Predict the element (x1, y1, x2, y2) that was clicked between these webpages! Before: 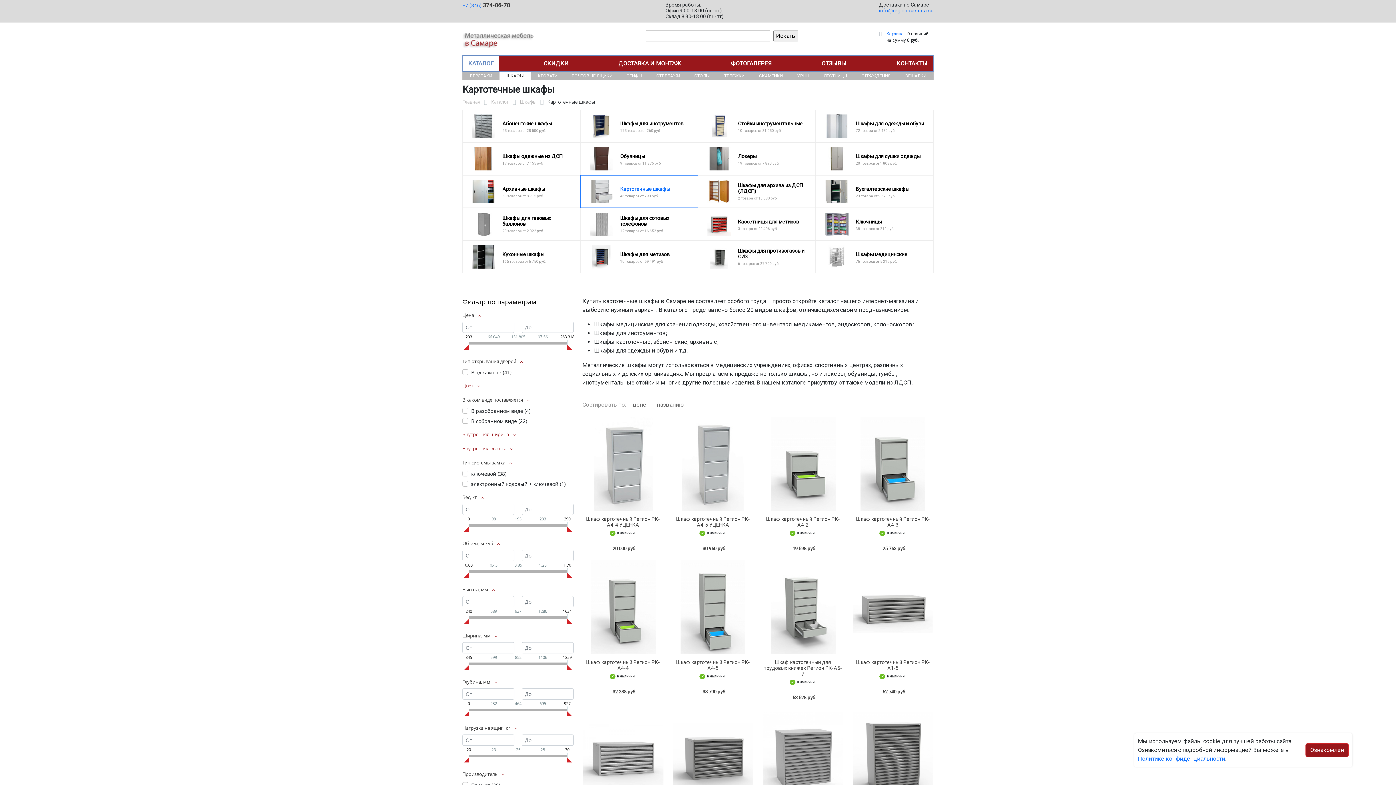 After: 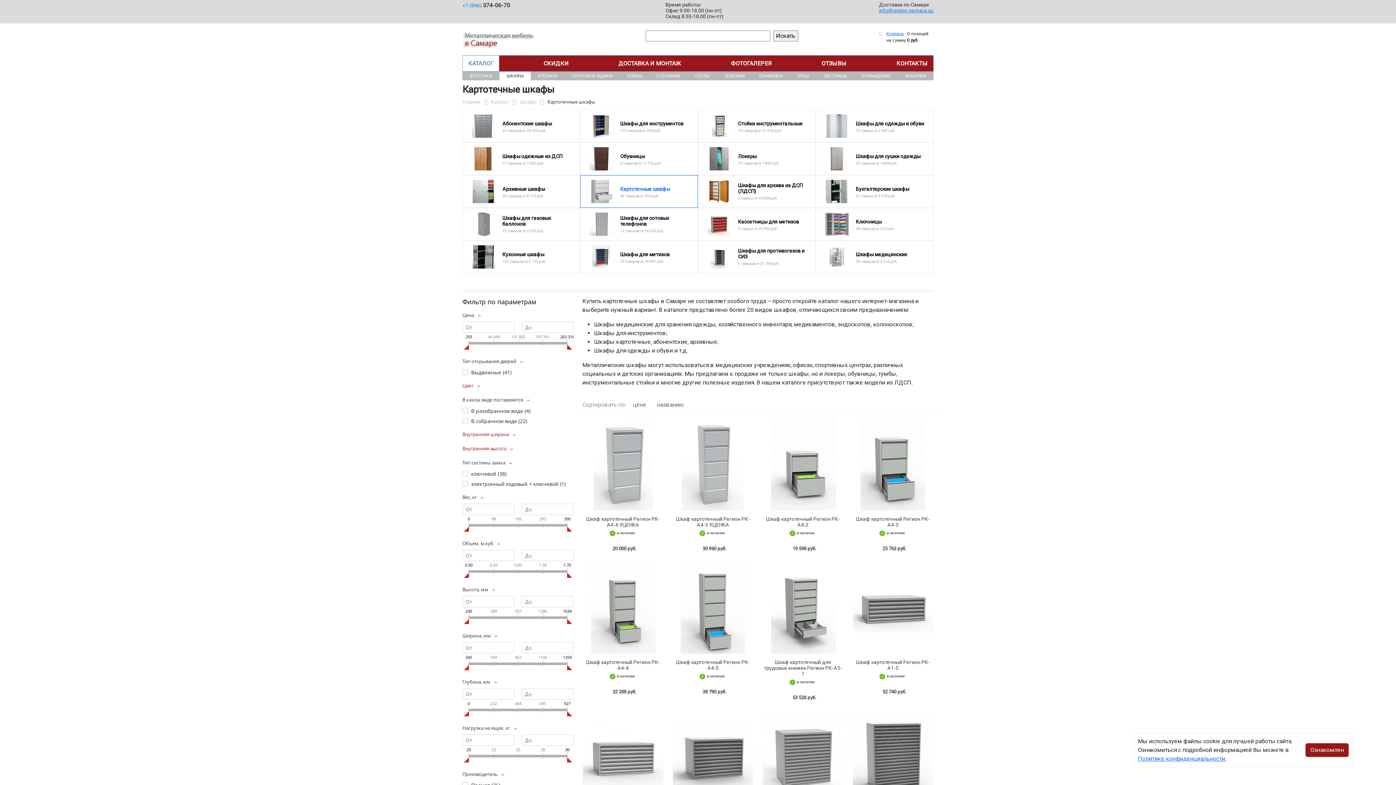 Action: bbox: (567, 757, 572, 762)